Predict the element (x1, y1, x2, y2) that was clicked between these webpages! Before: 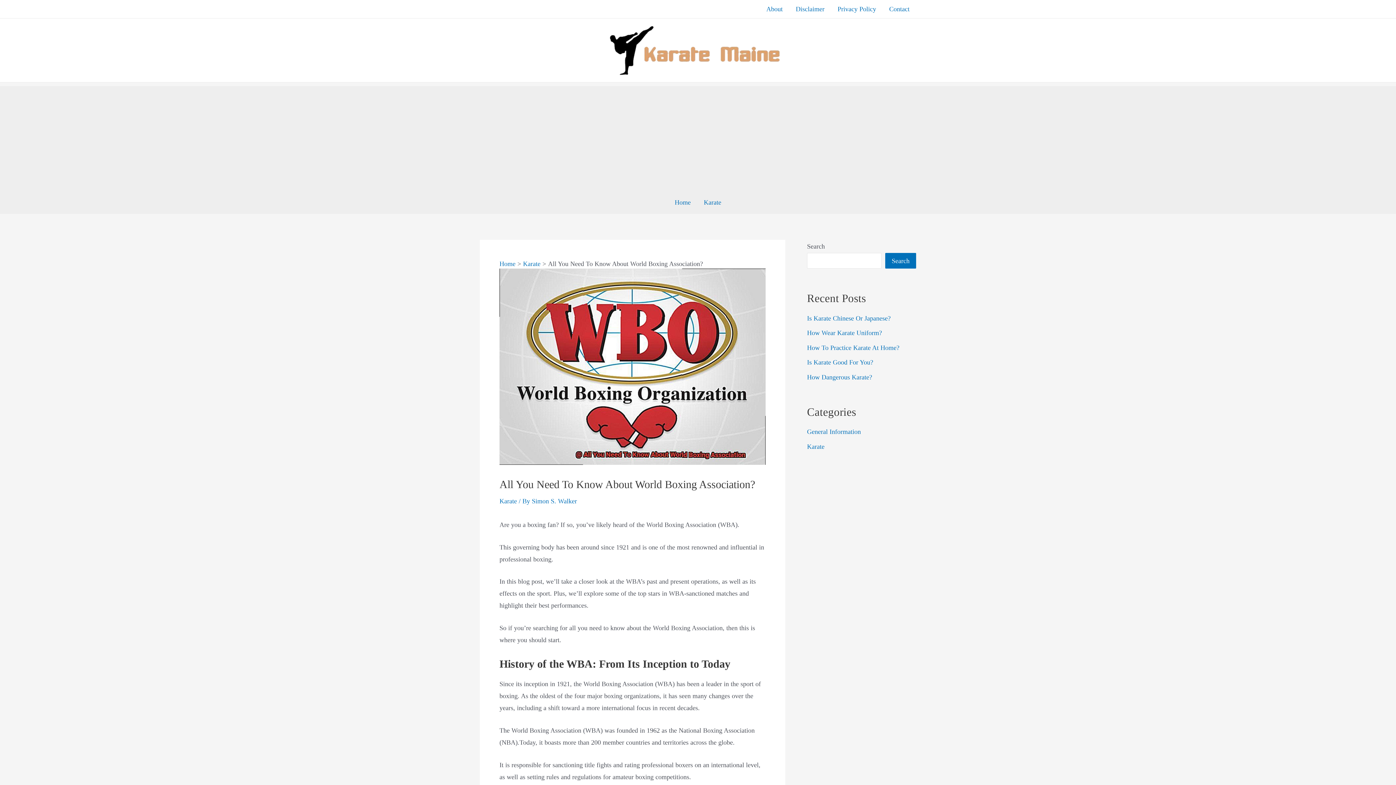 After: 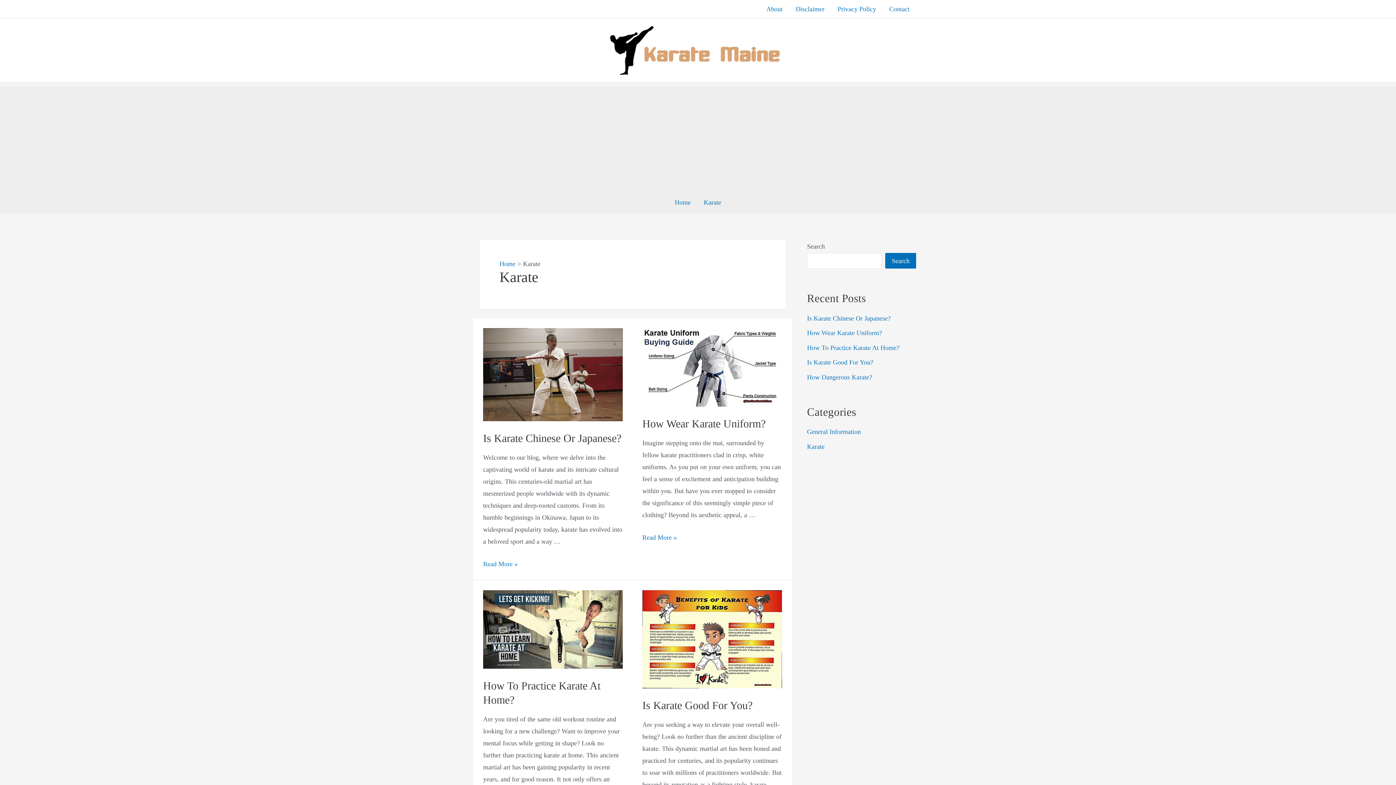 Action: bbox: (697, 191, 728, 213) label: Karate